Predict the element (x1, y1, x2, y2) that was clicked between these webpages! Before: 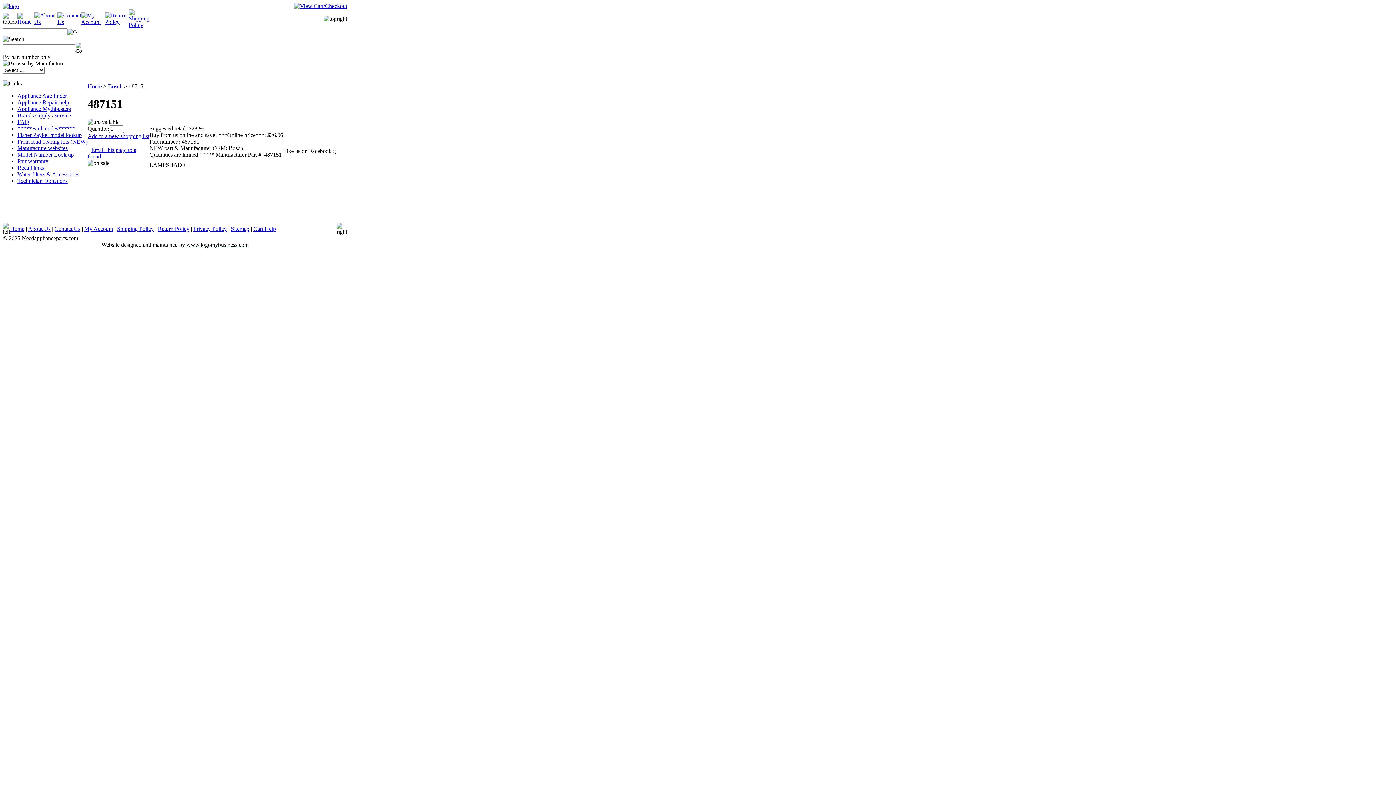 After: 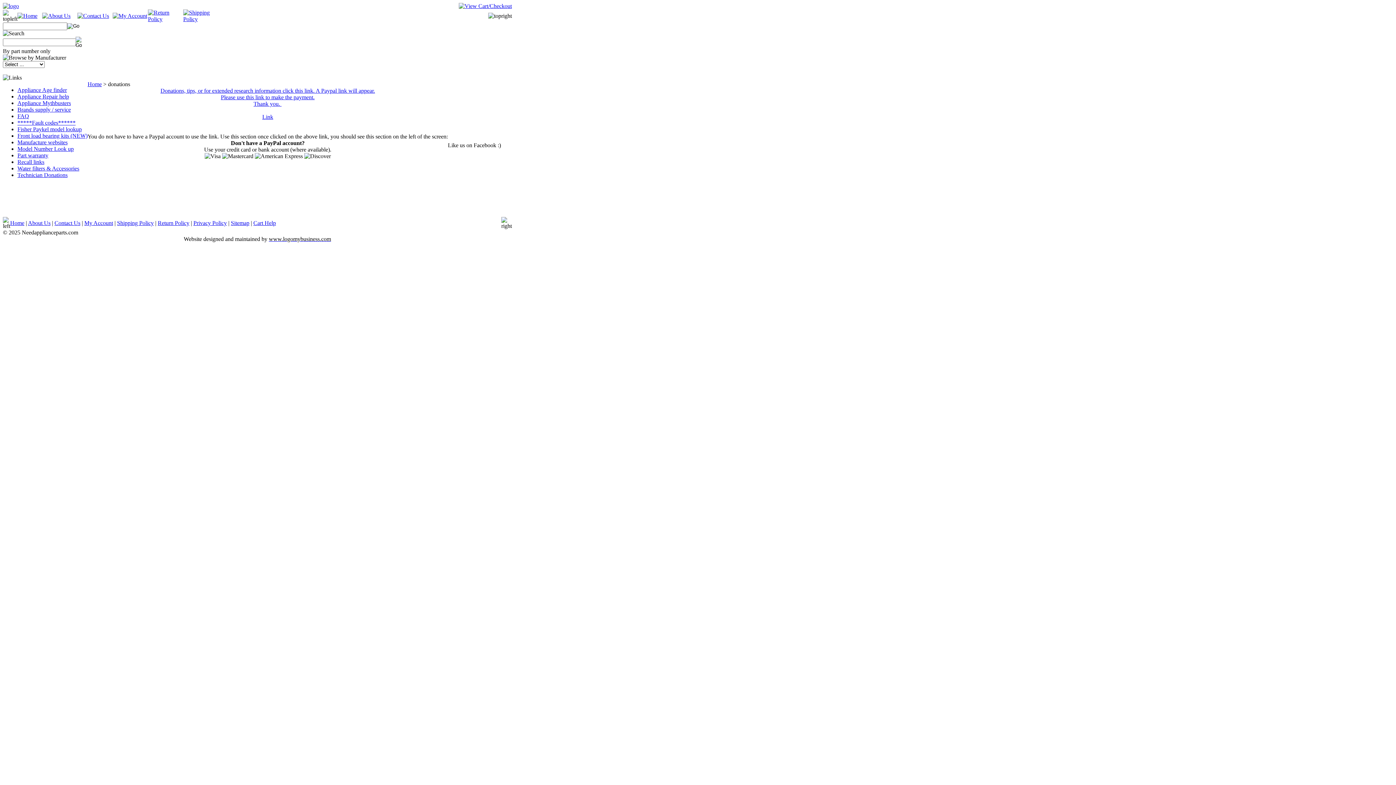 Action: bbox: (17, 177, 67, 184) label: Technician Donations